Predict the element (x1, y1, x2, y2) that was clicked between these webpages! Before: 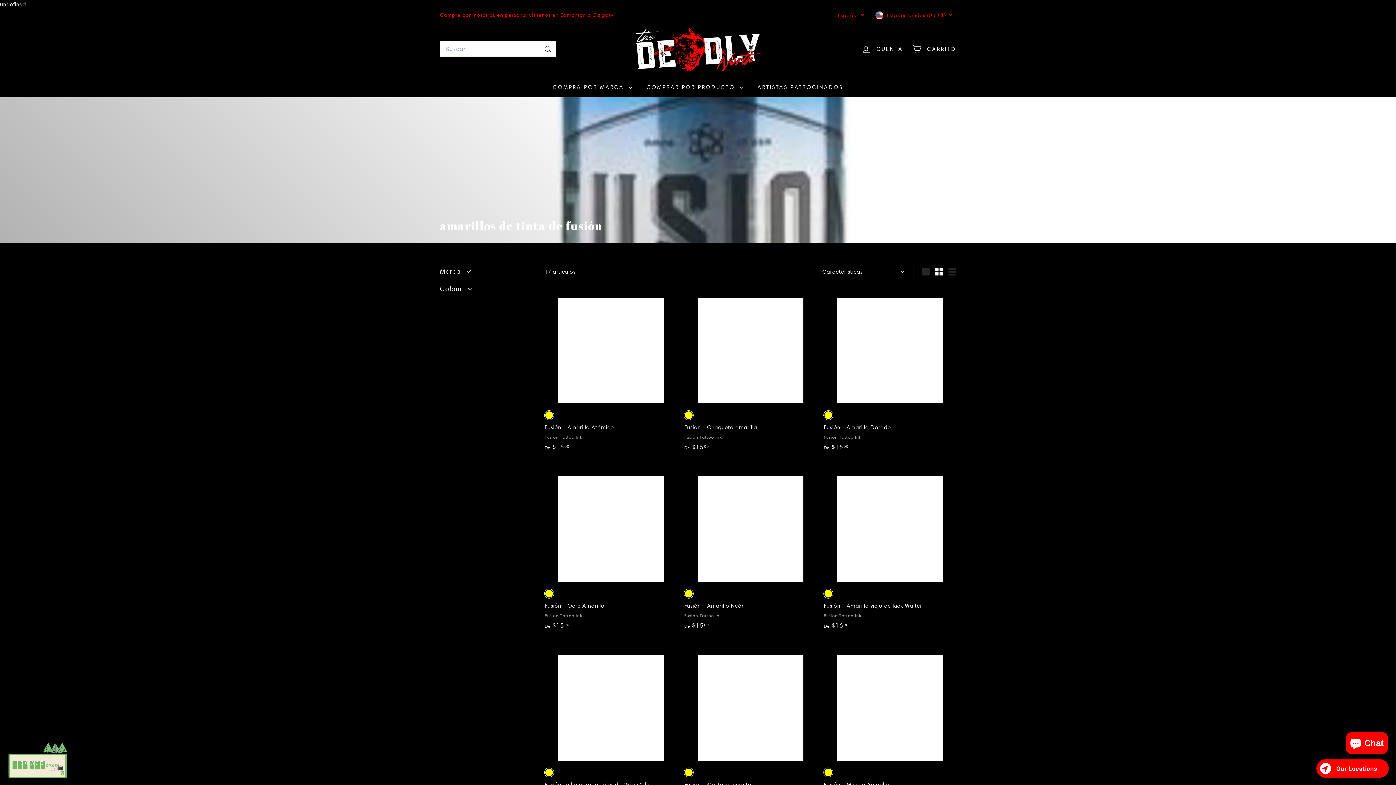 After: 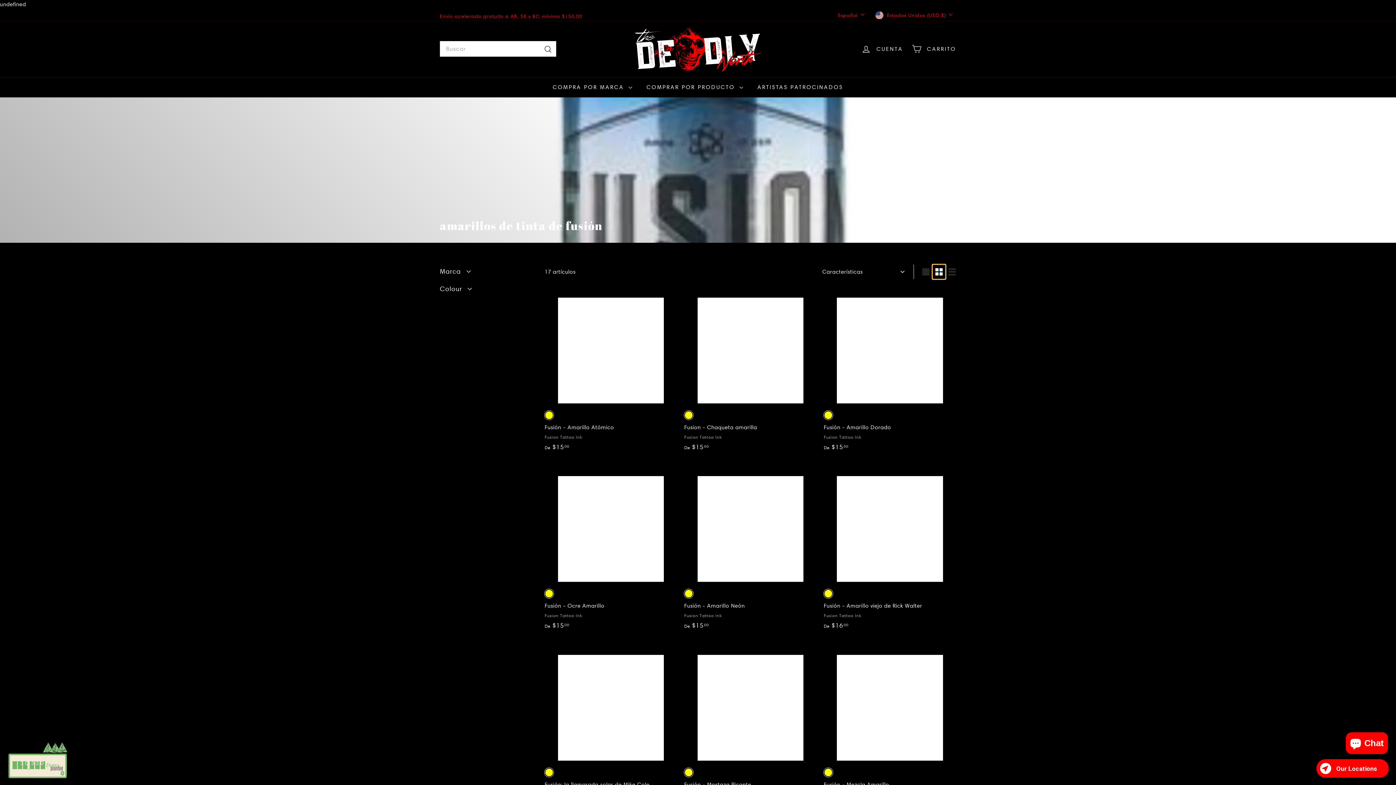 Action: bbox: (932, 264, 945, 279) label: Small